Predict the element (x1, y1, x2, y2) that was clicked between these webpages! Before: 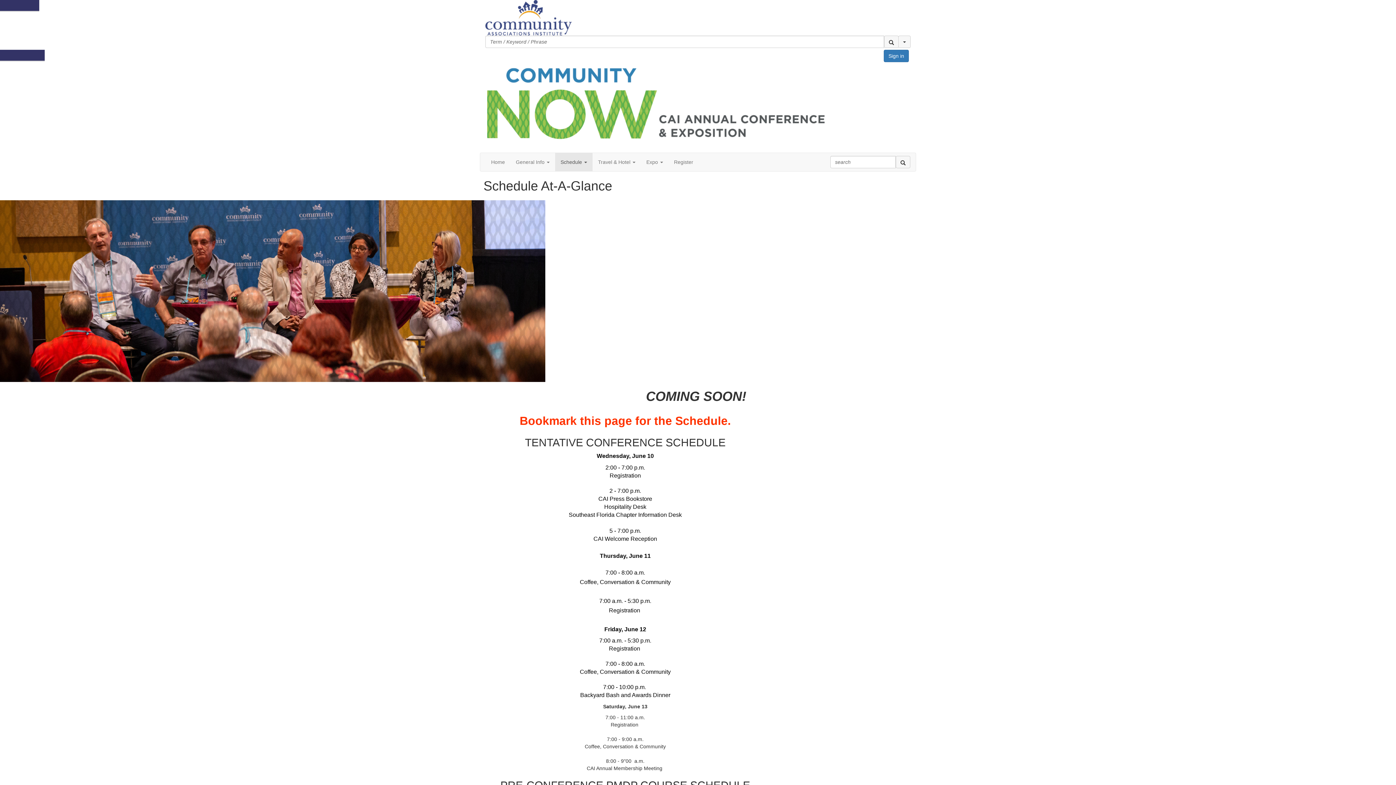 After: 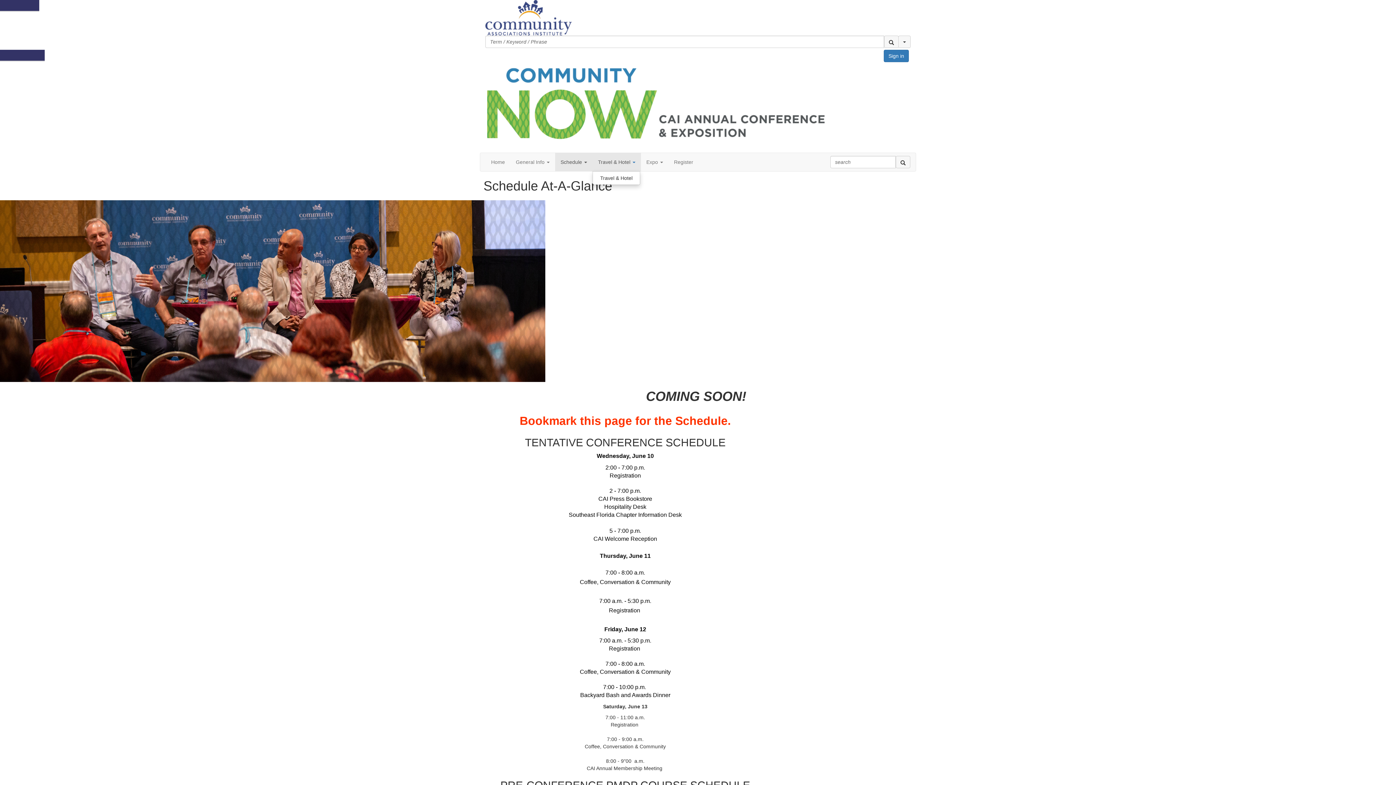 Action: bbox: (592, 153, 641, 171) label: Show Travel & Hotel submenu